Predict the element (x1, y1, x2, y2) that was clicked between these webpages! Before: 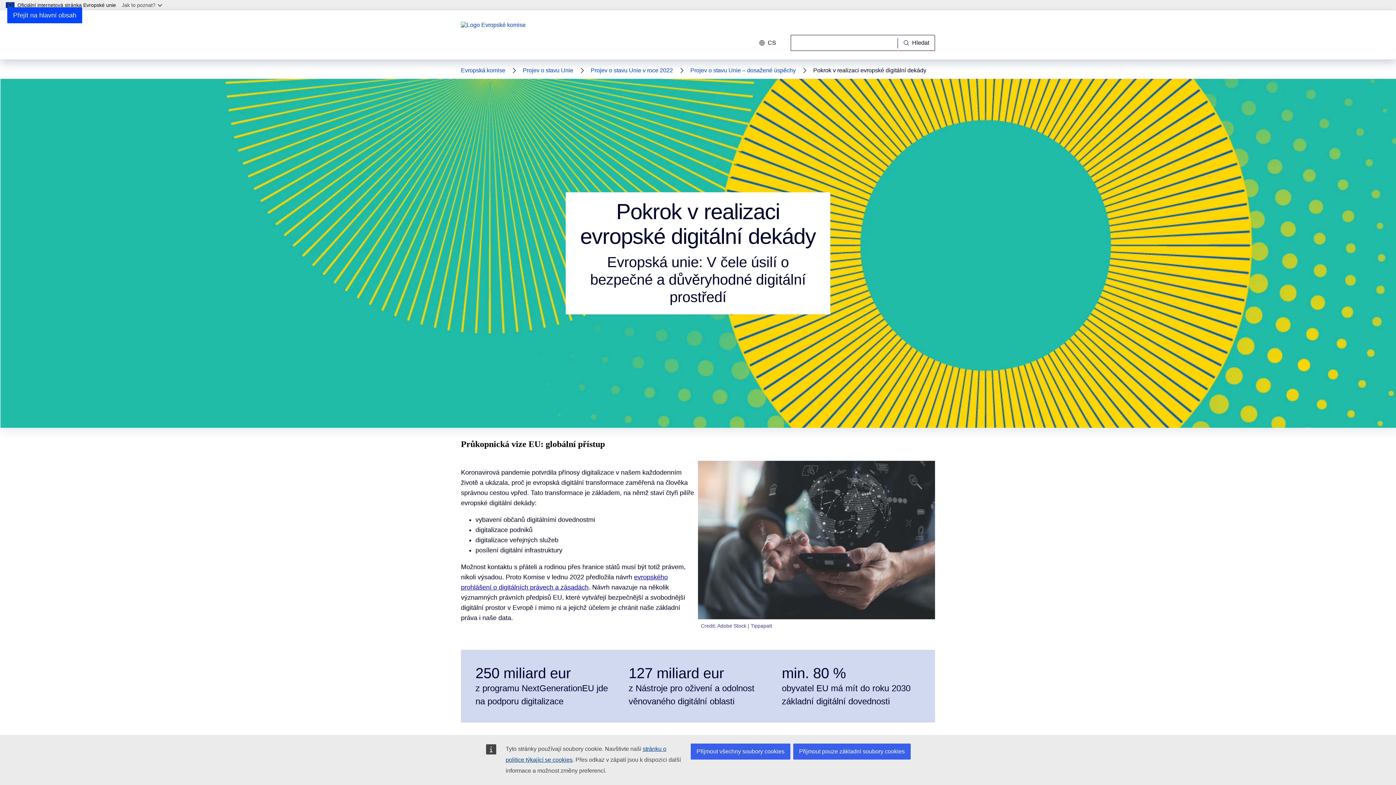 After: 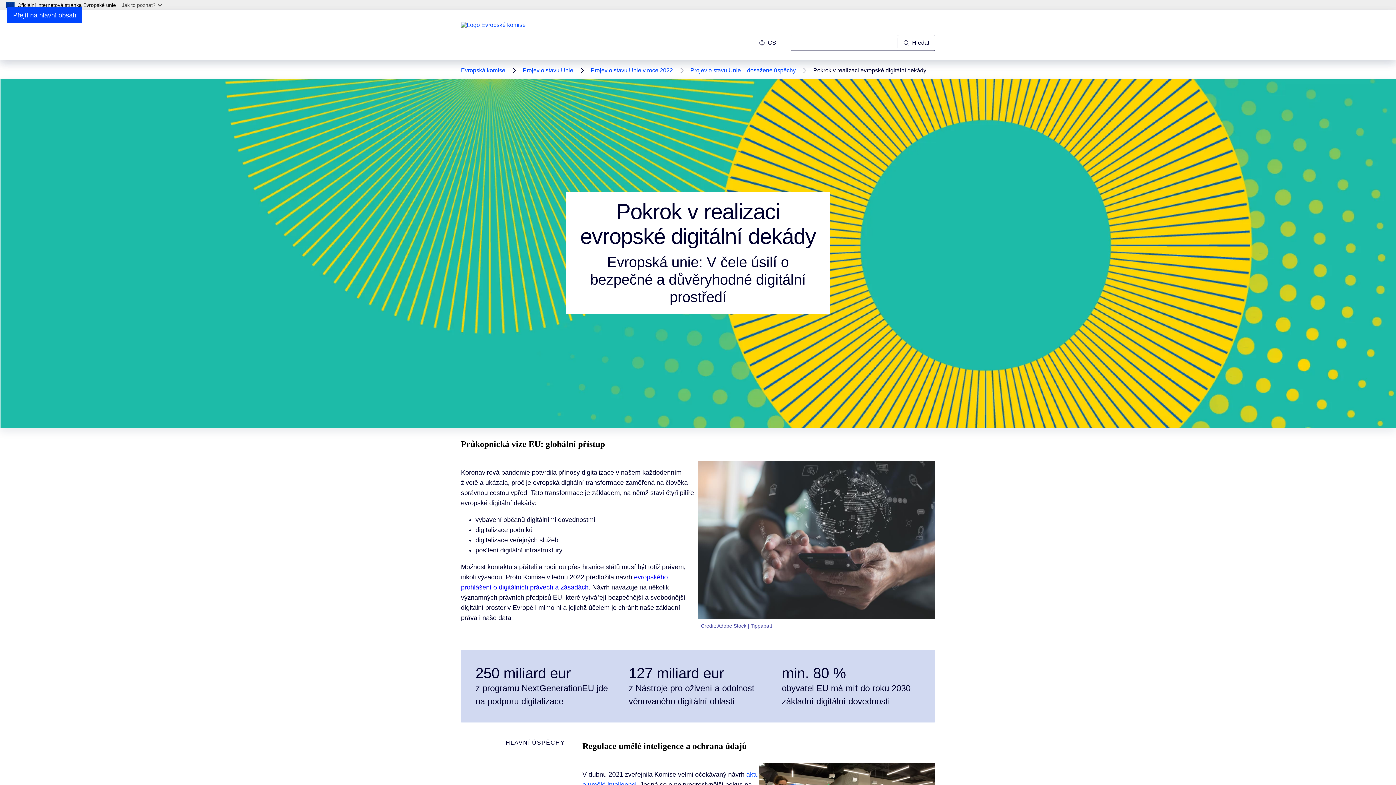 Action: bbox: (793, 744, 910, 760) label: Přijmout pouze základní soubory cookies